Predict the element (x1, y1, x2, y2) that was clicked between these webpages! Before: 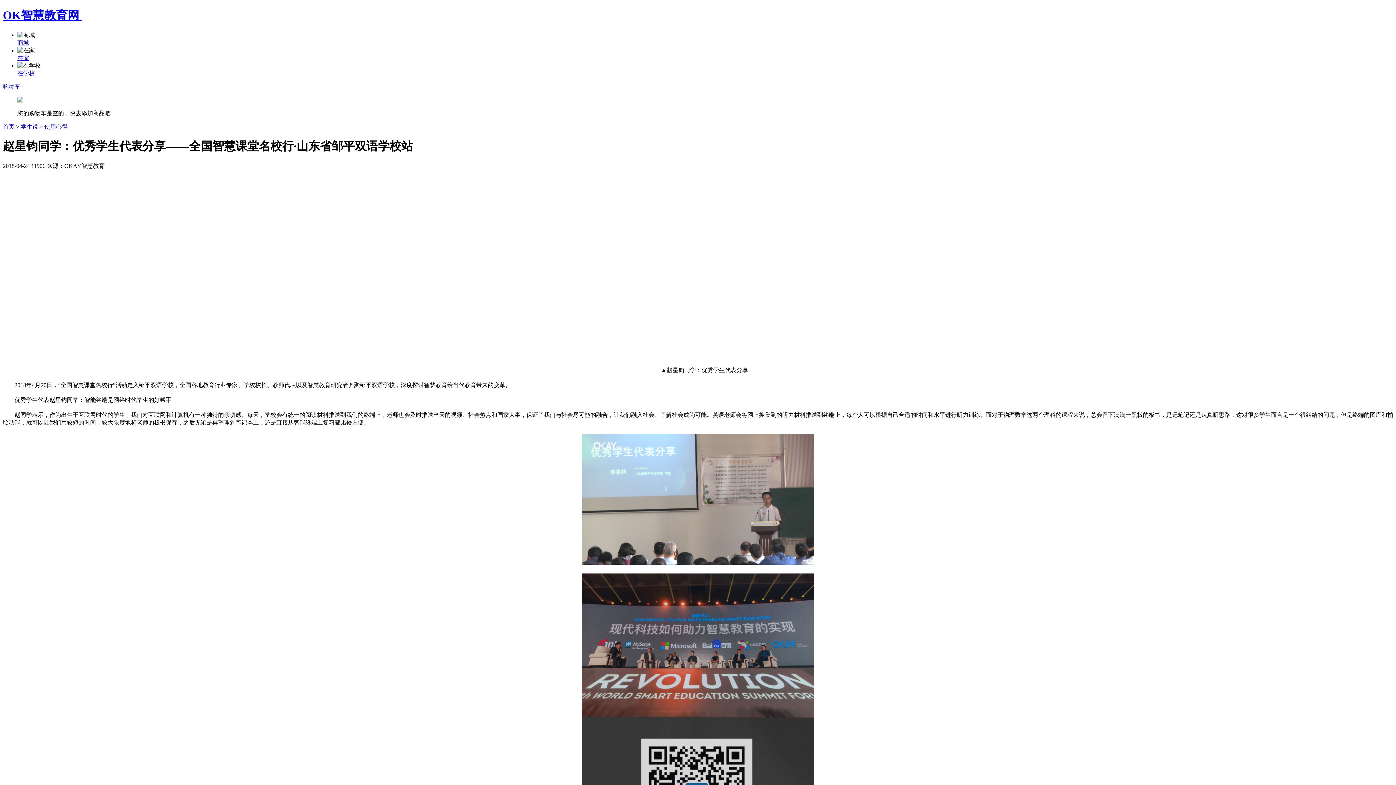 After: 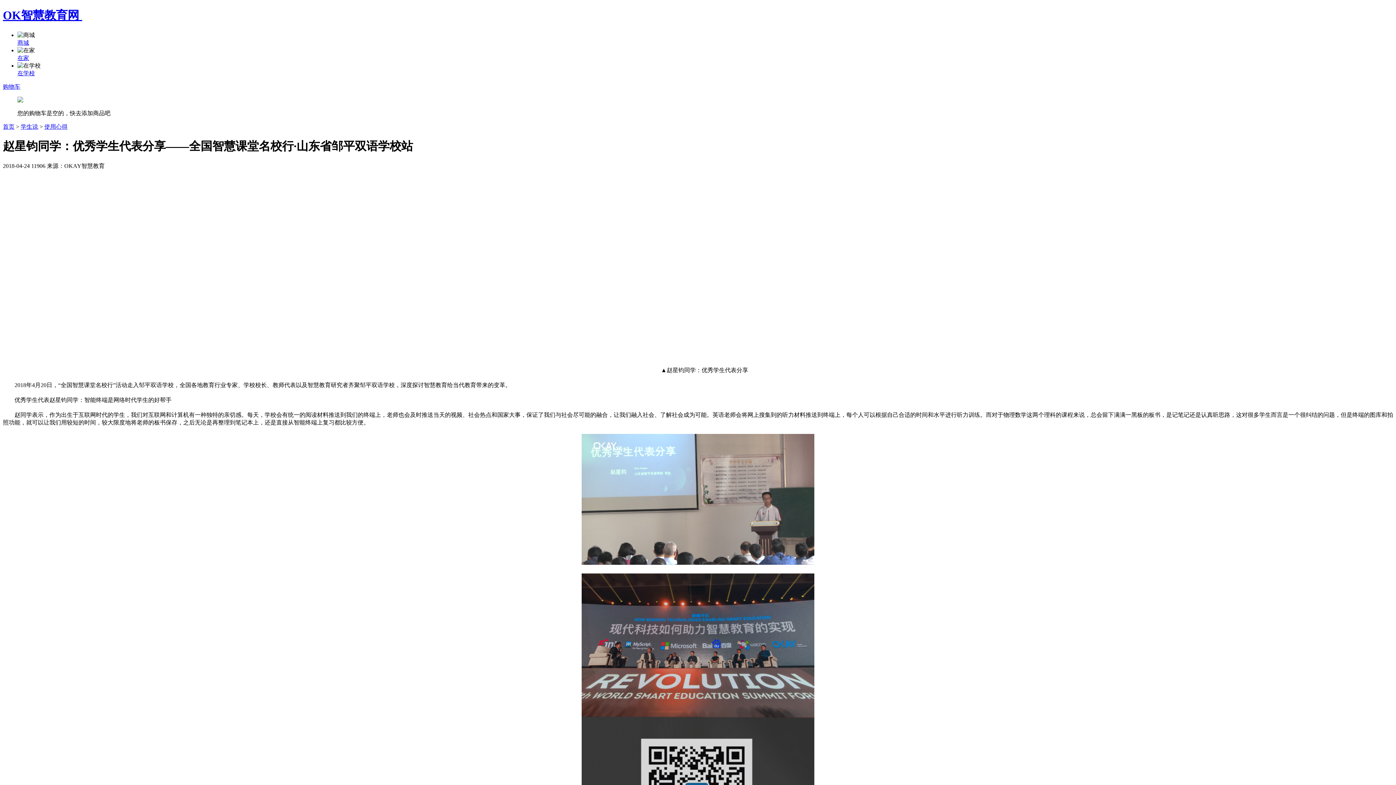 Action: bbox: (2, 83, 20, 89) label: 购物车